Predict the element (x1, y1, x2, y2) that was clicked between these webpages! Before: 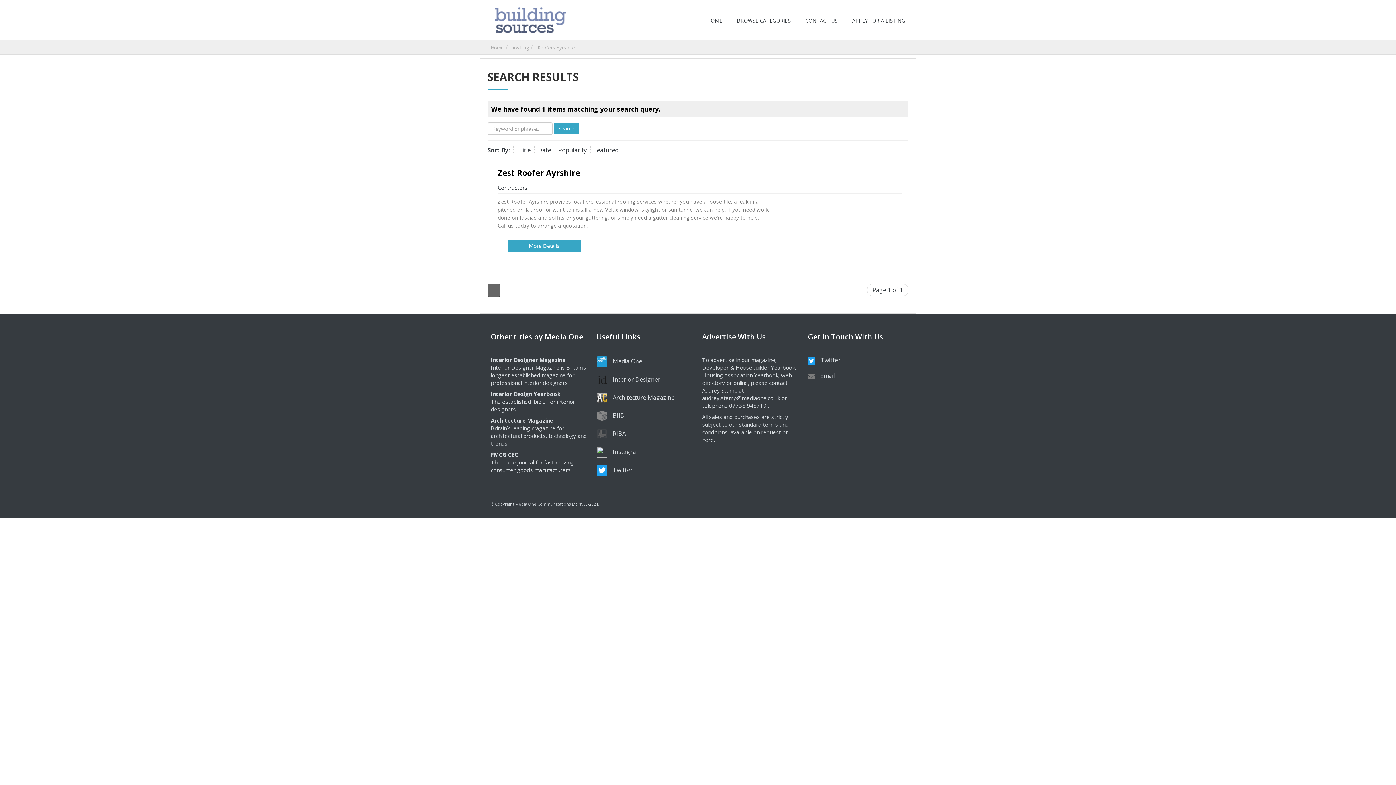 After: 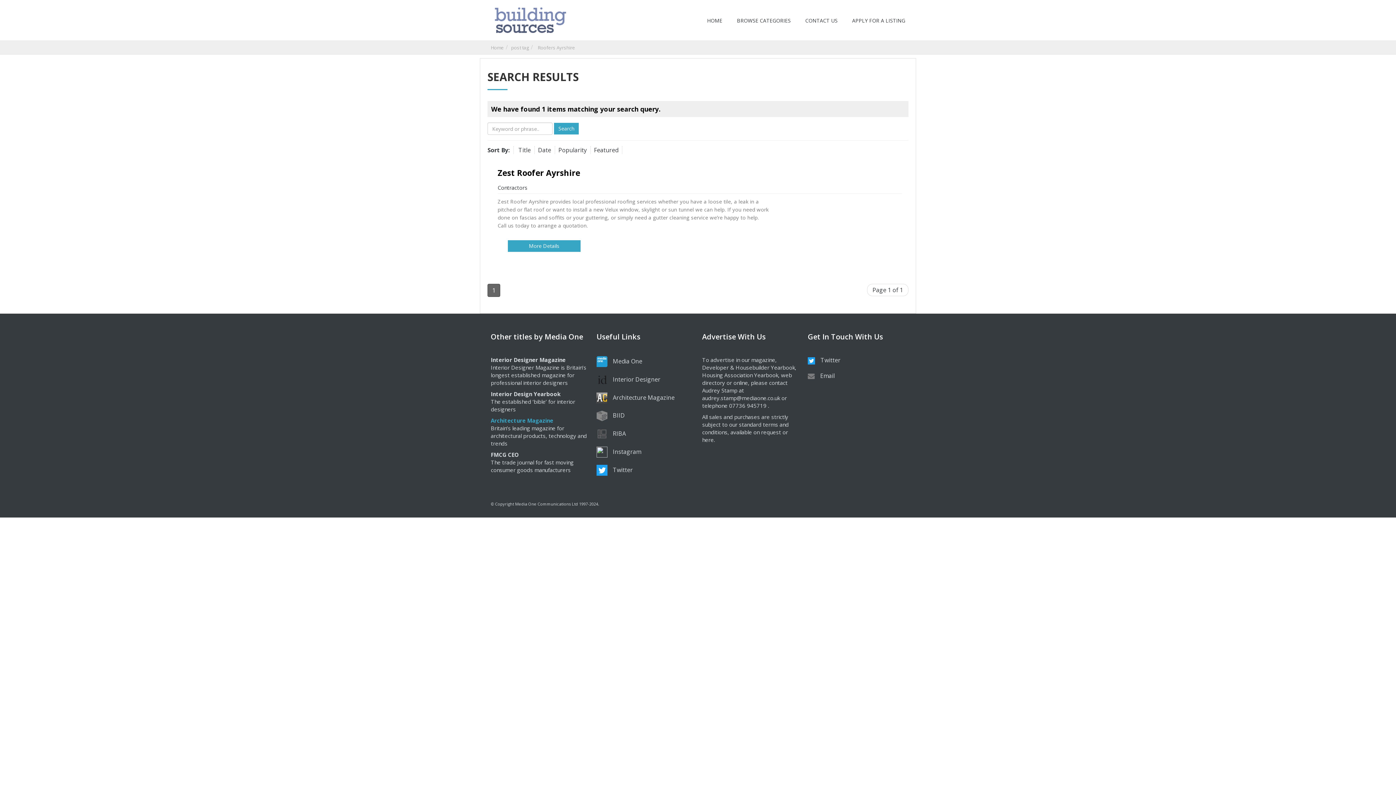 Action: bbox: (490, 417, 553, 424) label: Architecture Magazine